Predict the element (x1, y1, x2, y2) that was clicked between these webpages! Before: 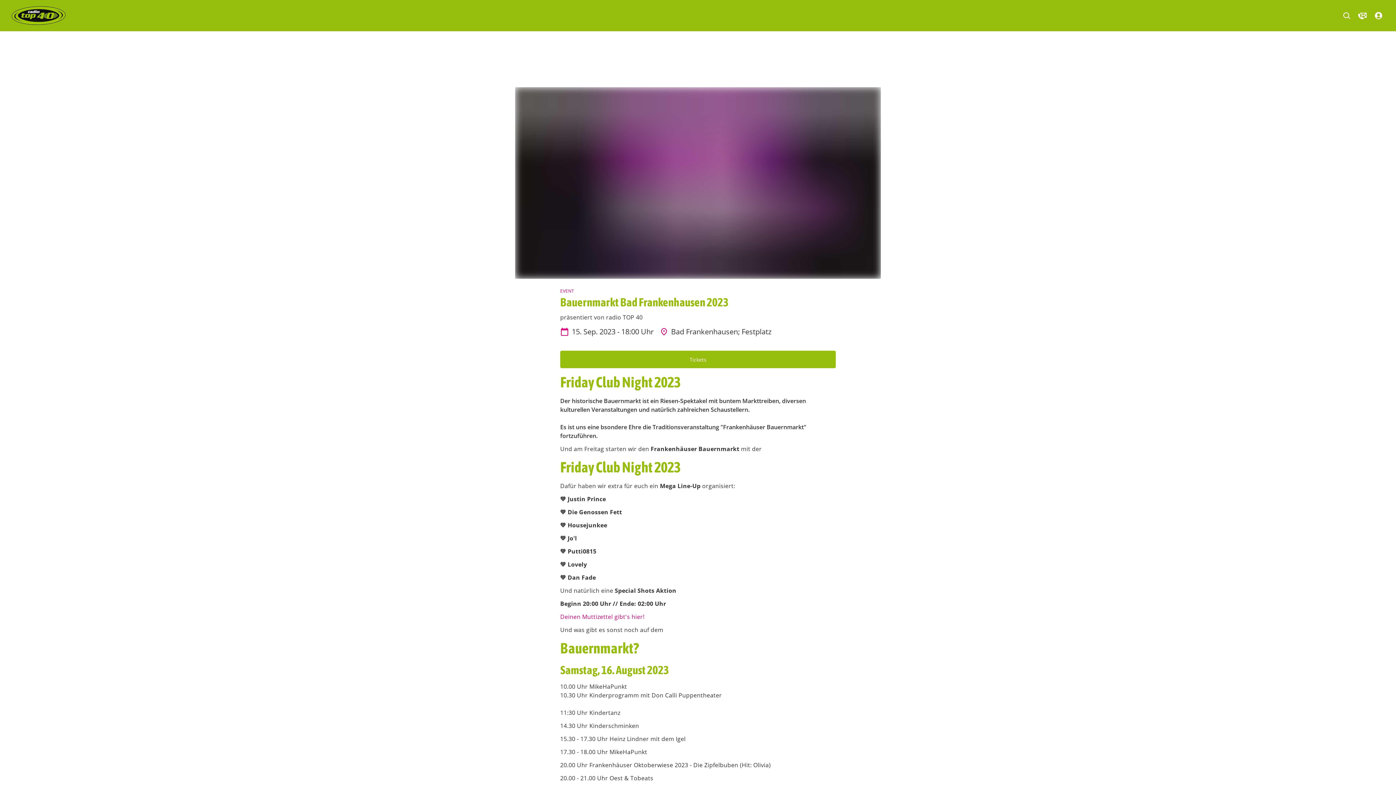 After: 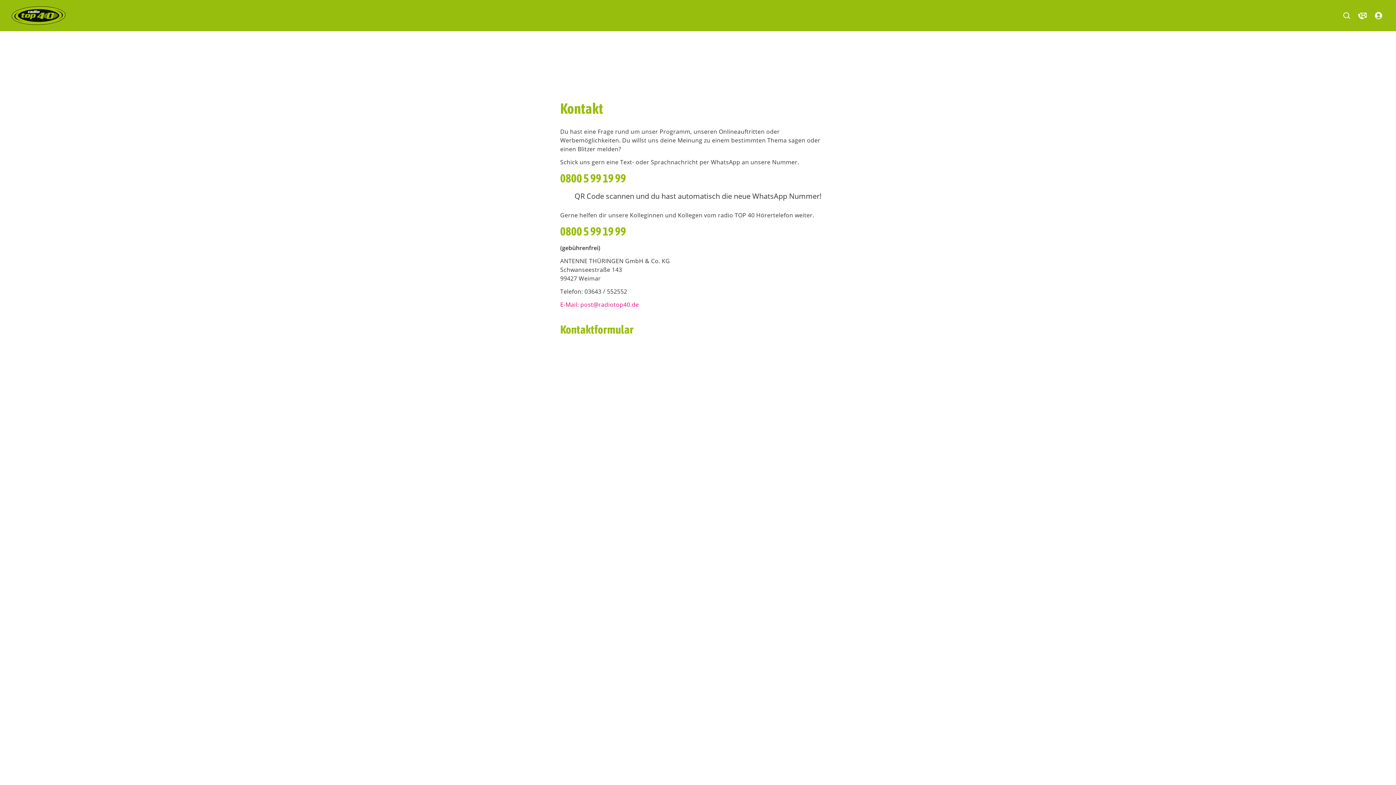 Action: bbox: (1357, 9, 1368, 21)